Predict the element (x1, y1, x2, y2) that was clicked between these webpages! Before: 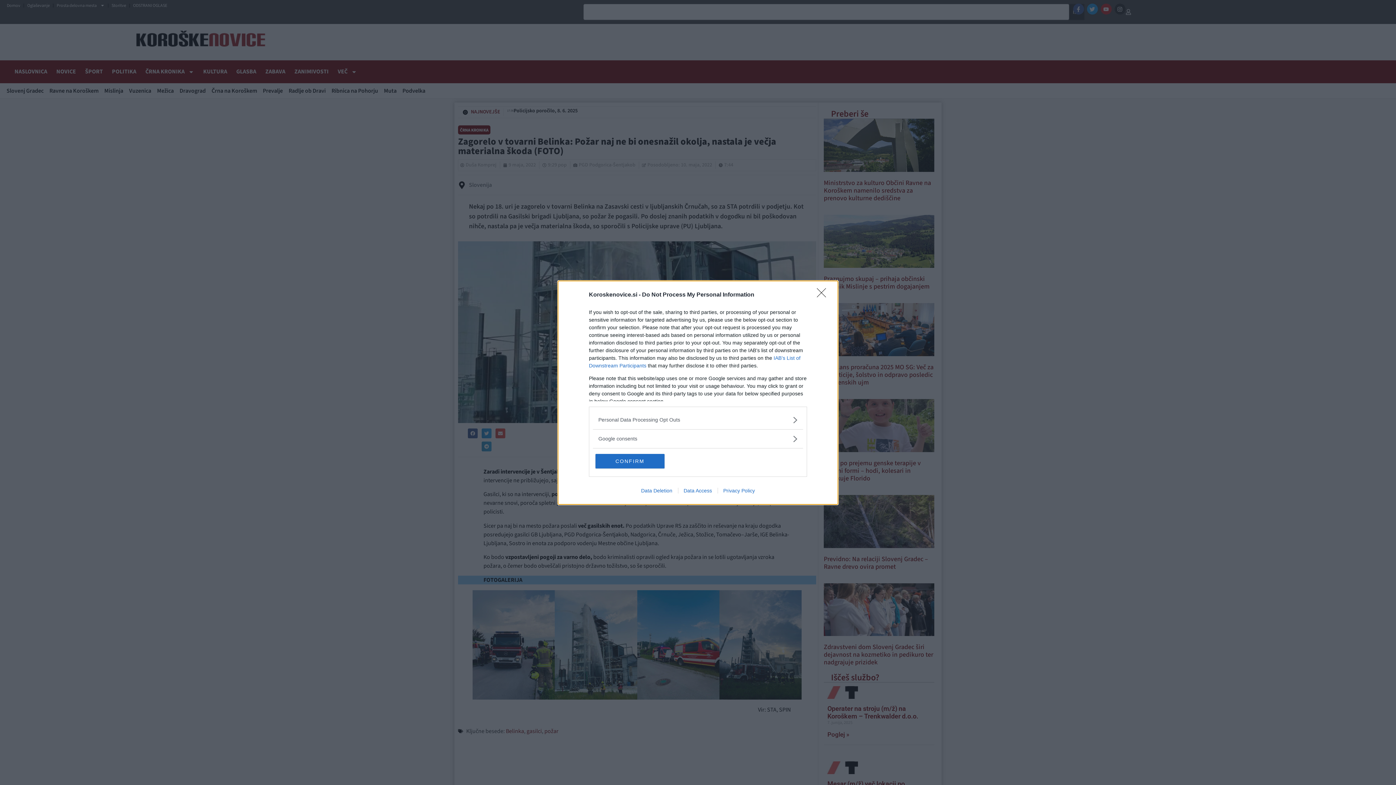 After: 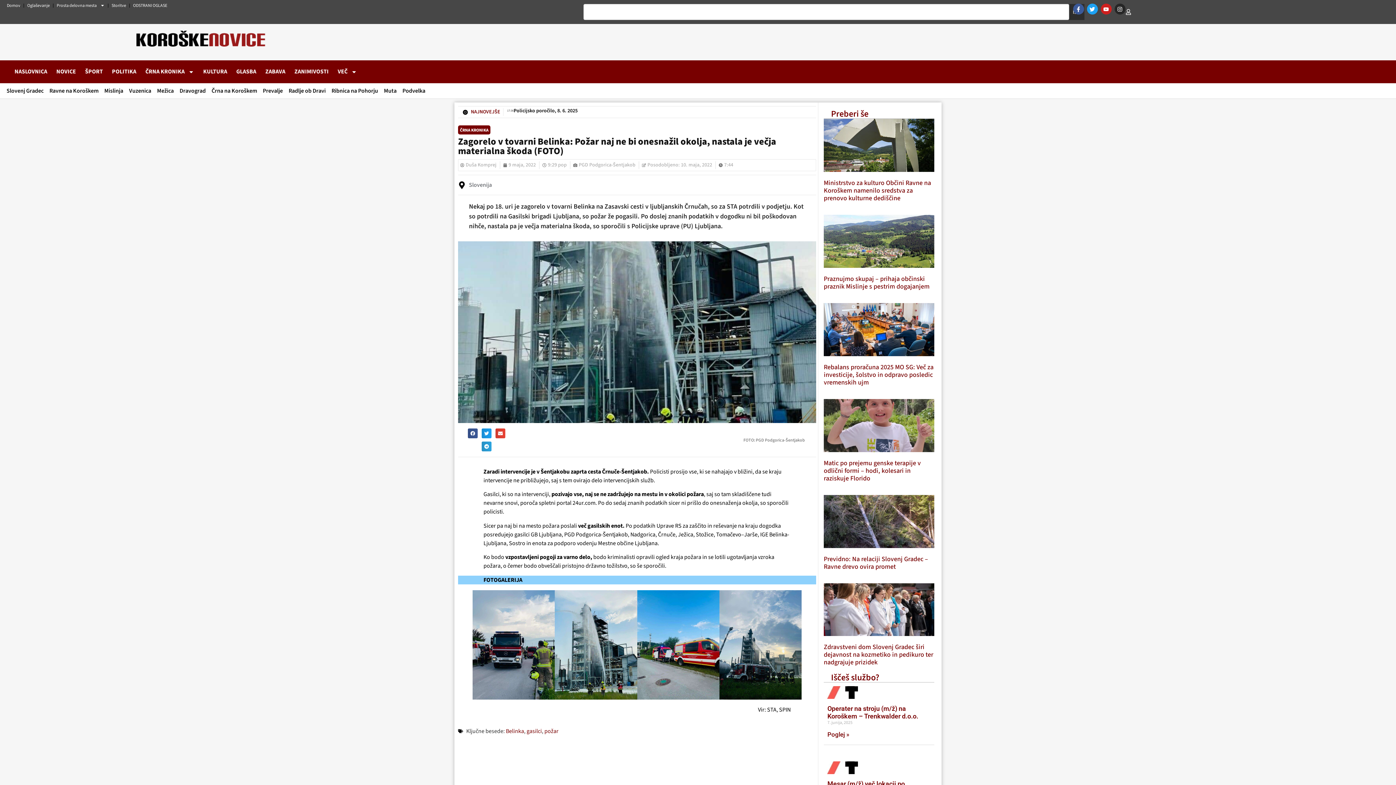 Action: label: Close bbox: (817, 288, 830, 302)